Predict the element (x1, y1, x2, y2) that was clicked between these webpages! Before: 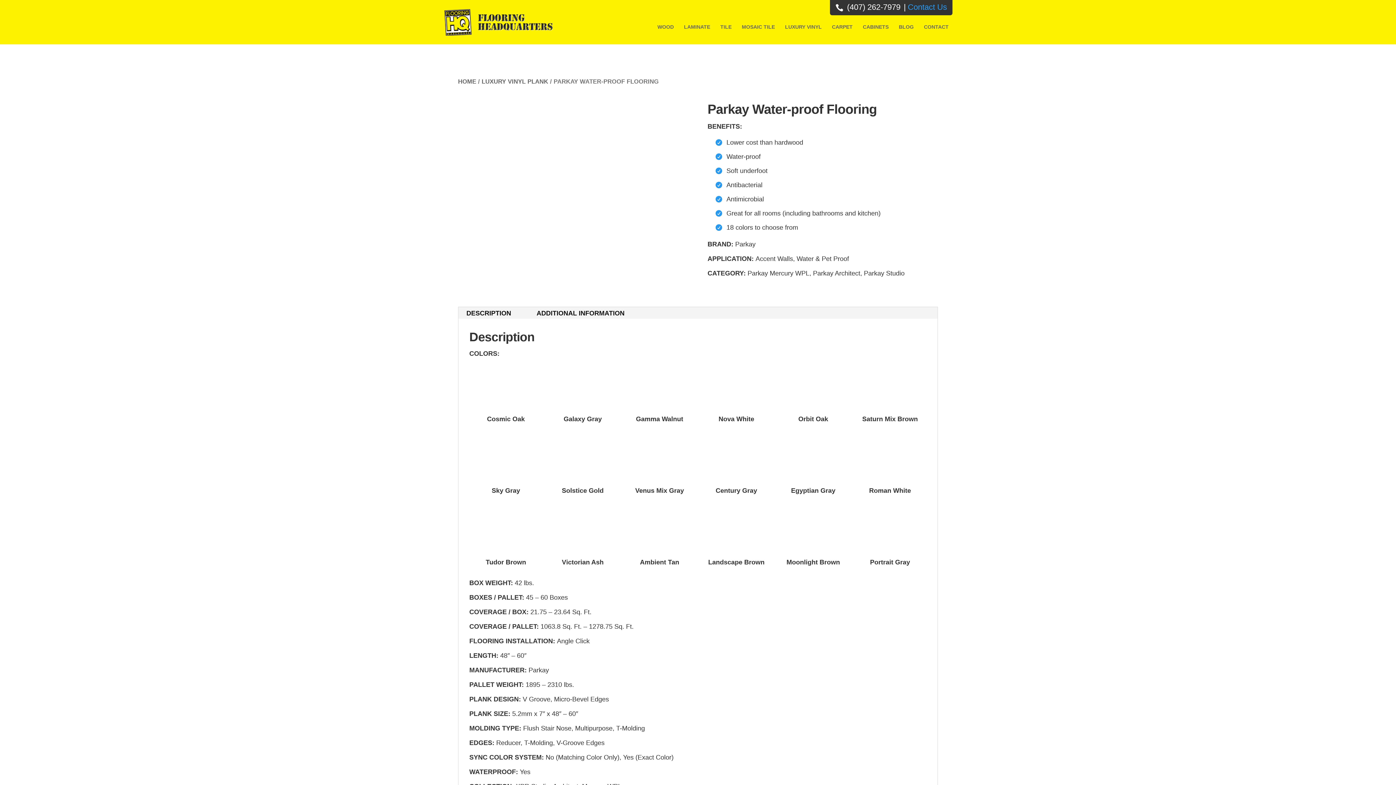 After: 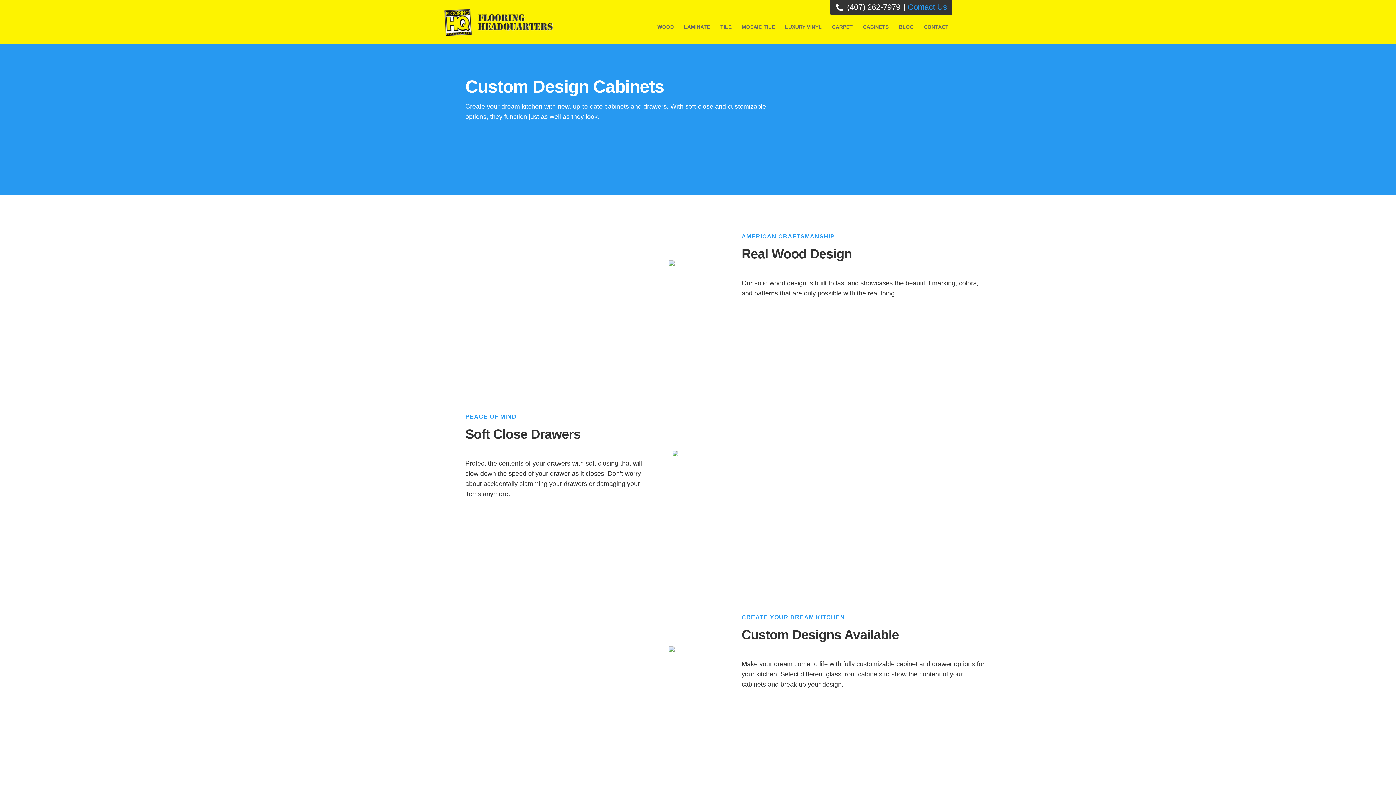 Action: label: CABINETS bbox: (858, 18, 894, 35)